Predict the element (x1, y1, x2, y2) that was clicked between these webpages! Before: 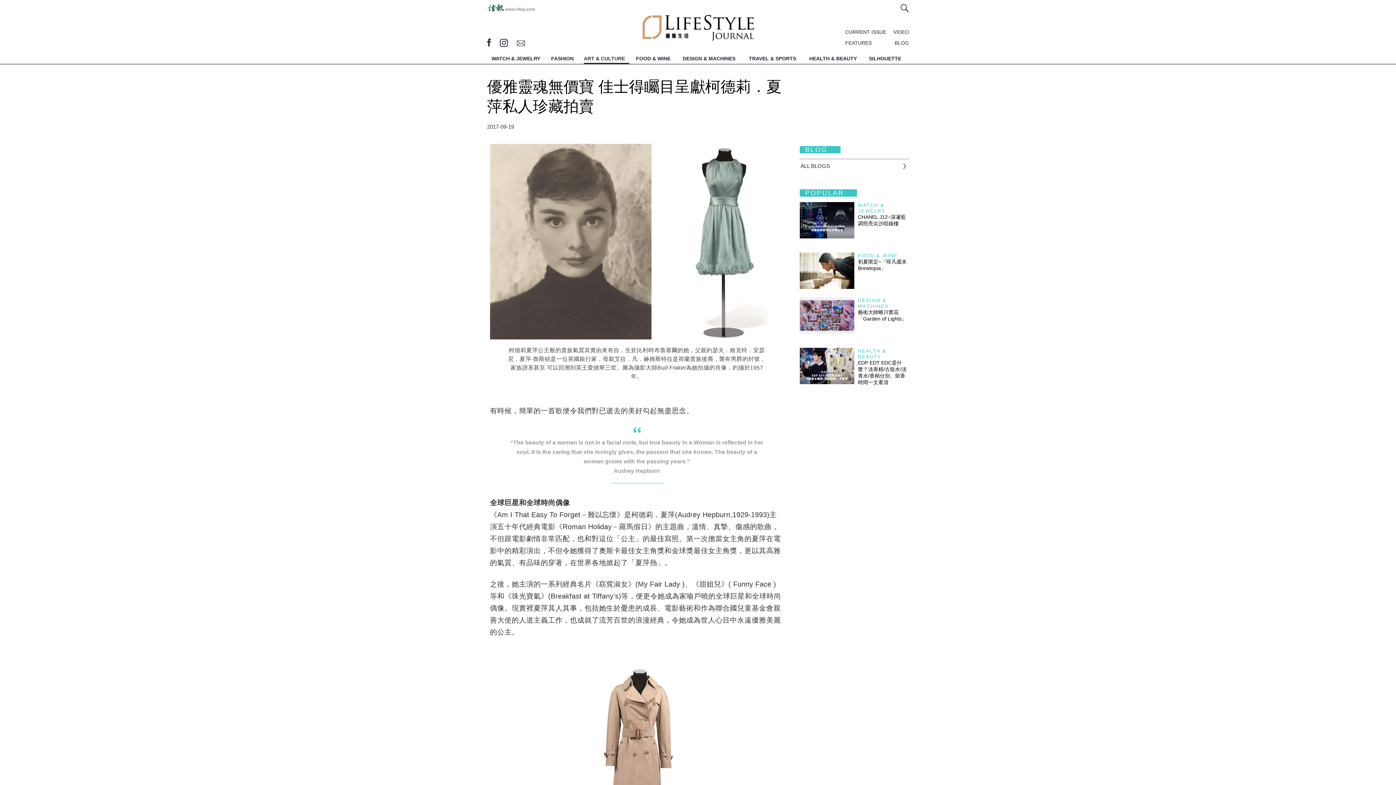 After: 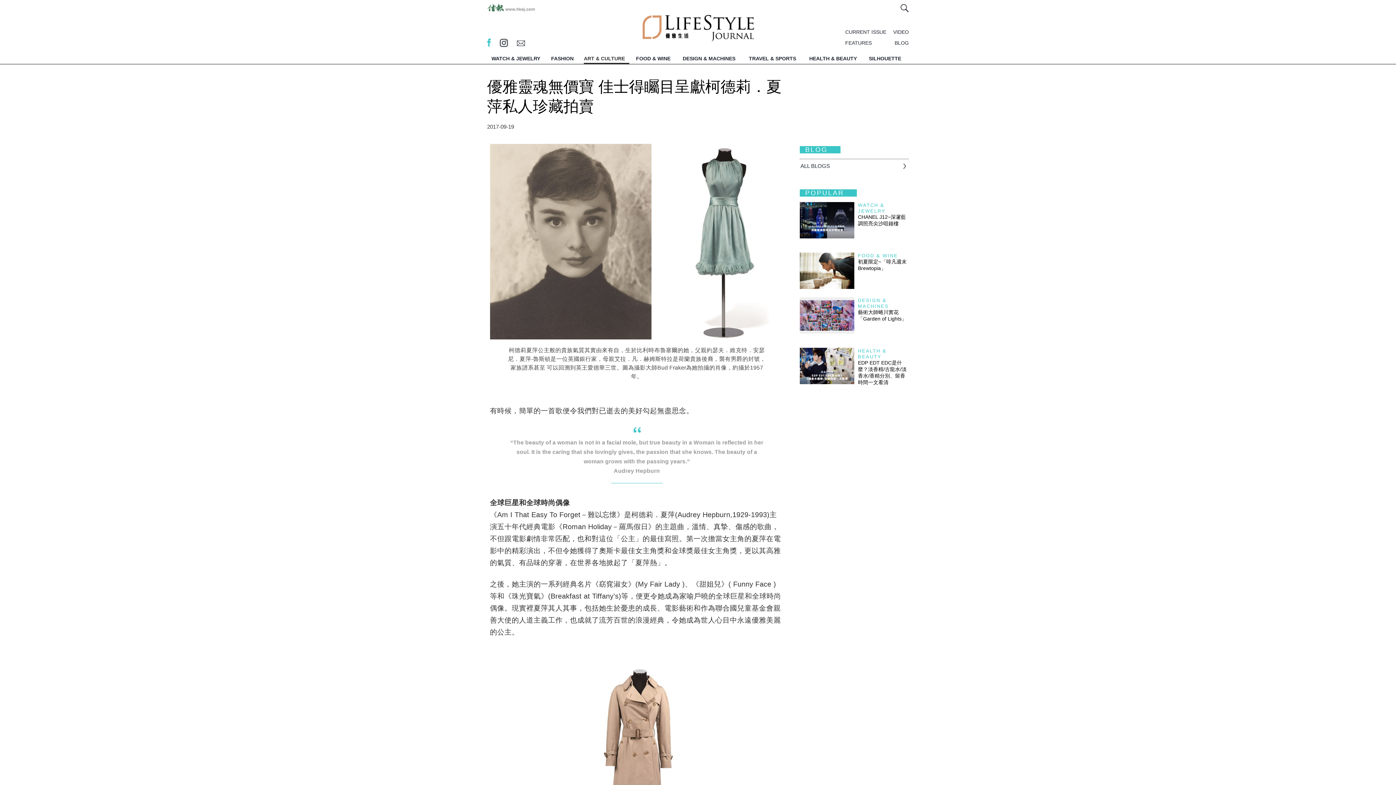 Action: bbox: (487, 38, 500, 46)